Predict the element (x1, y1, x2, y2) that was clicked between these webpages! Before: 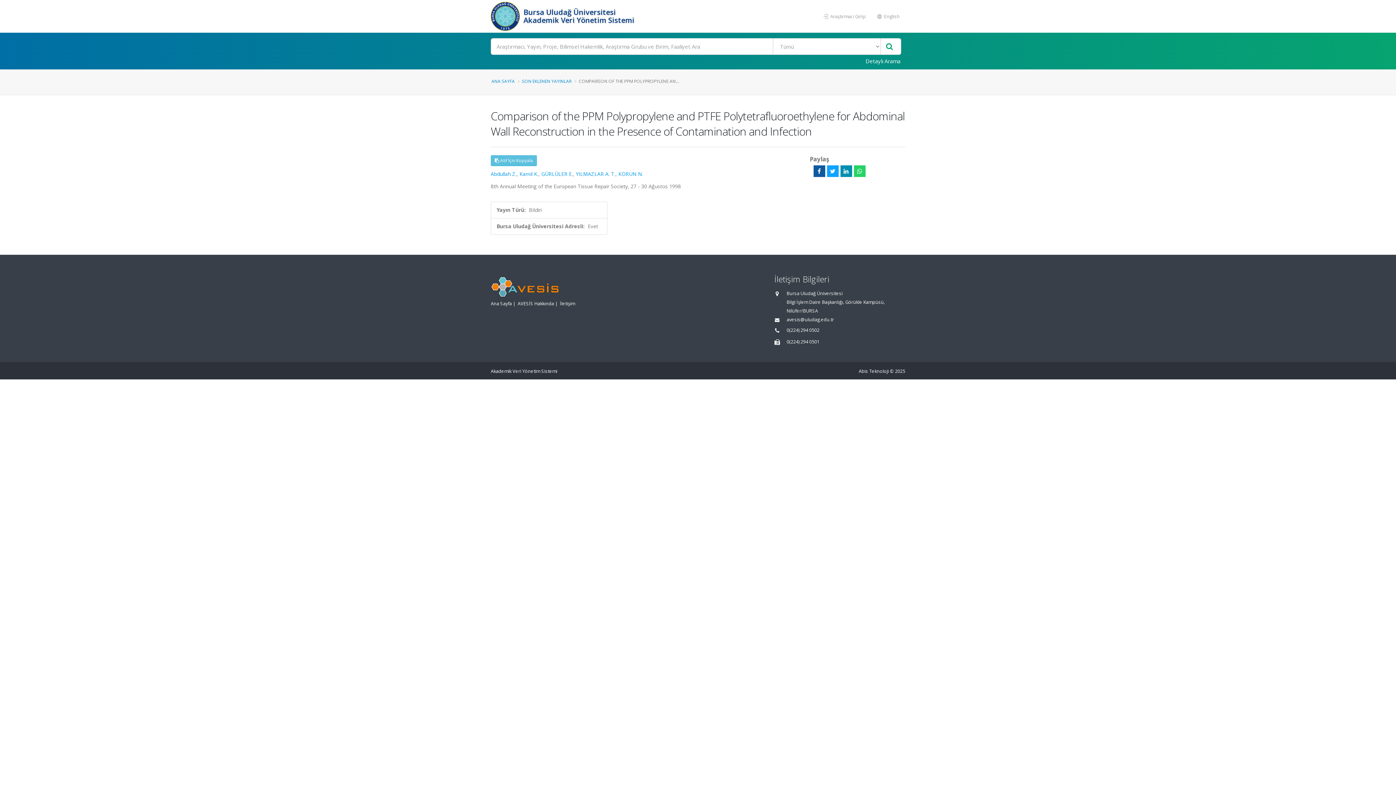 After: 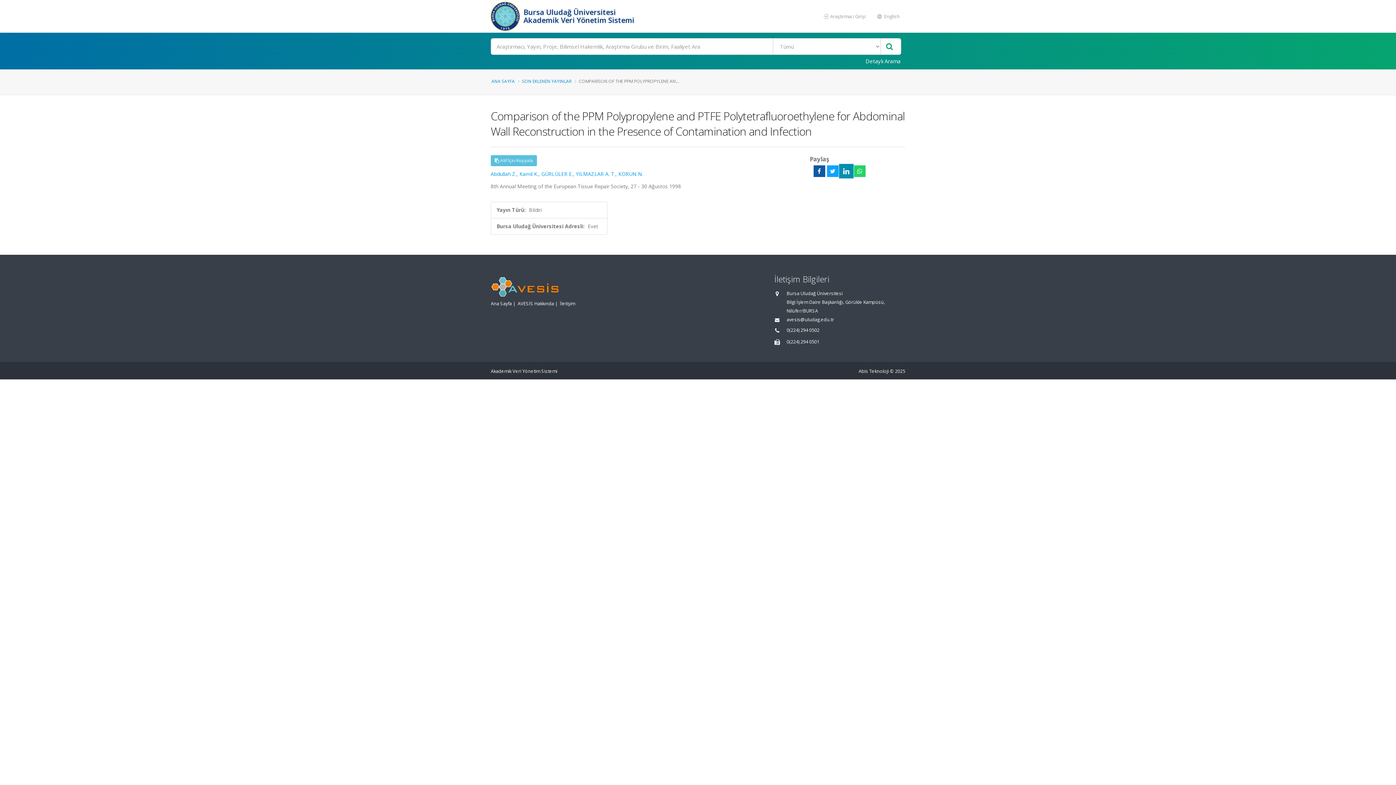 Action: bbox: (840, 165, 852, 177)